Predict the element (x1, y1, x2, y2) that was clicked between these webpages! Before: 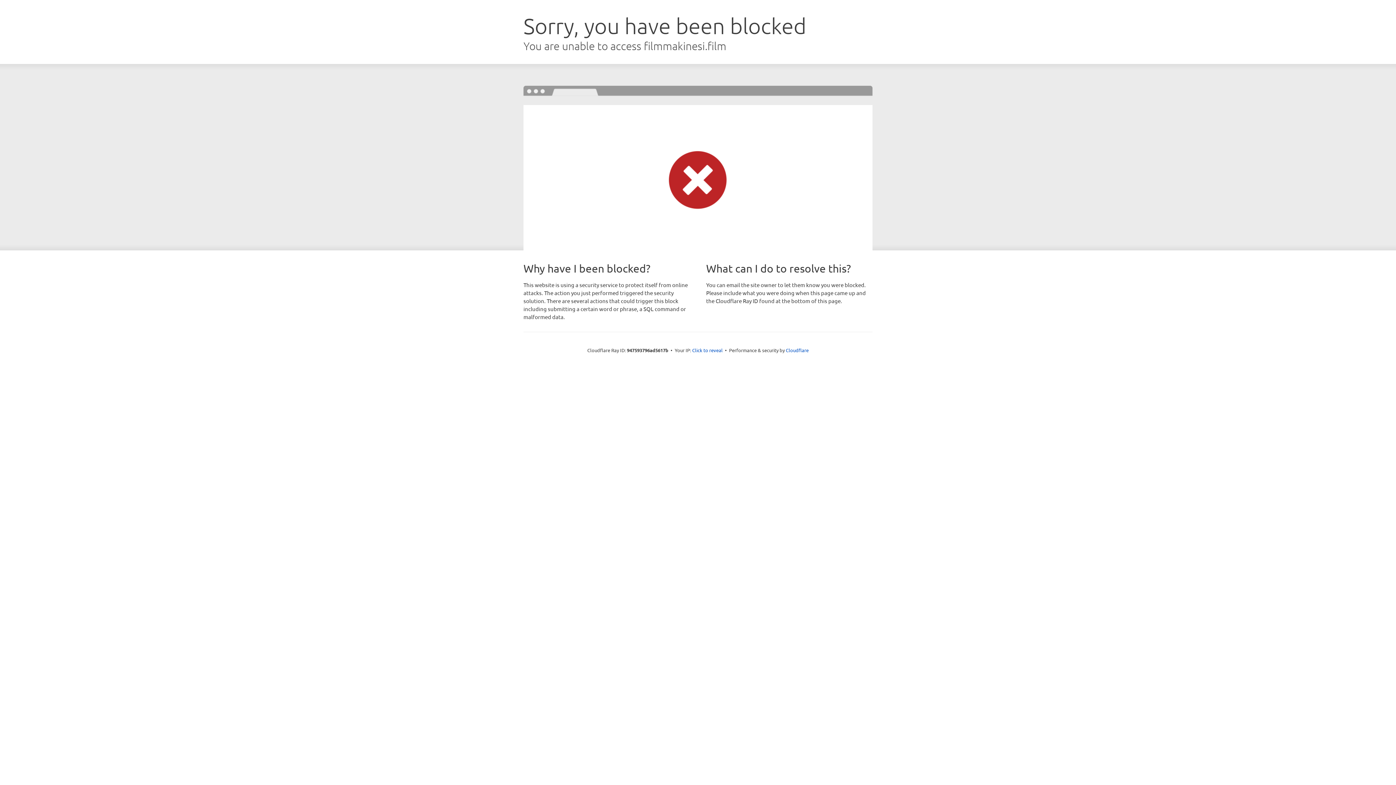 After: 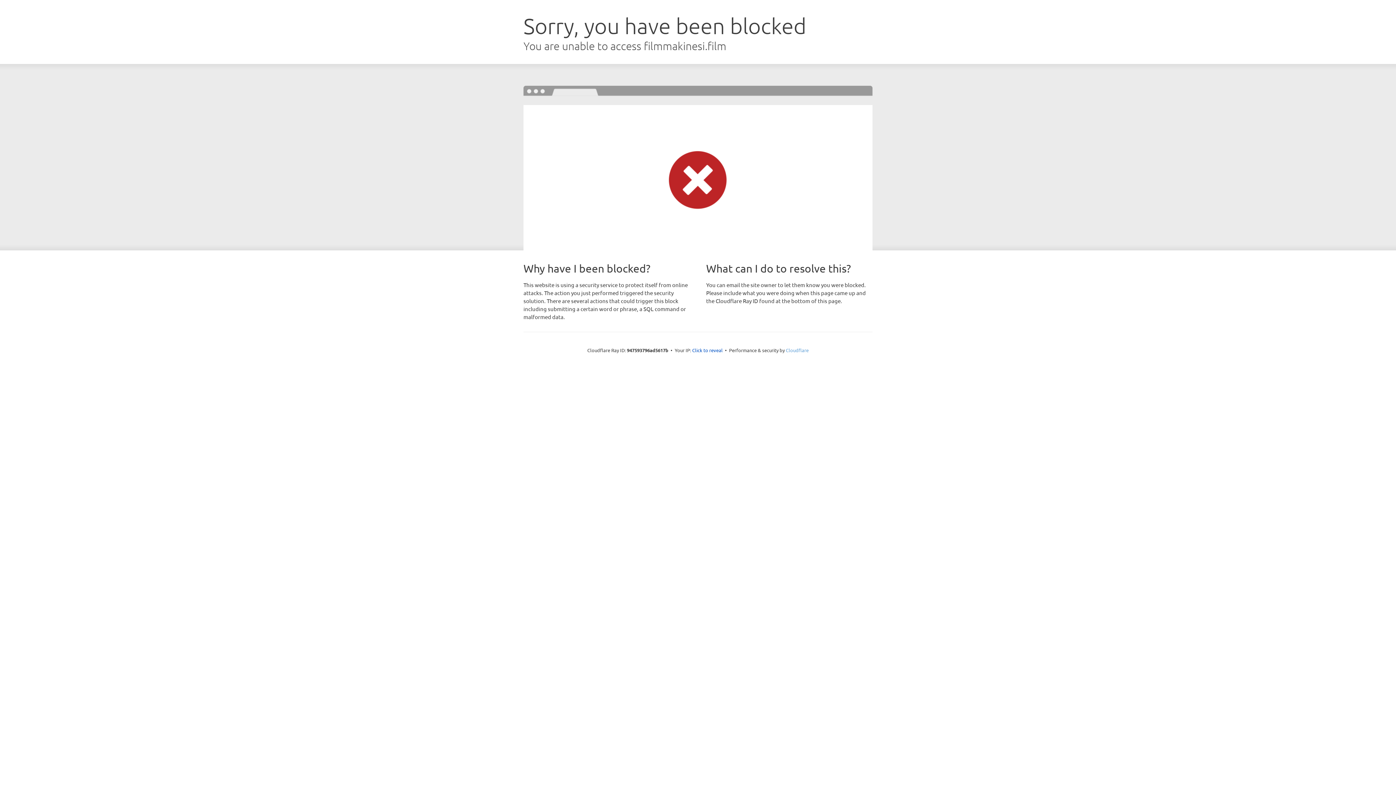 Action: label: Cloudflare bbox: (786, 347, 808, 353)